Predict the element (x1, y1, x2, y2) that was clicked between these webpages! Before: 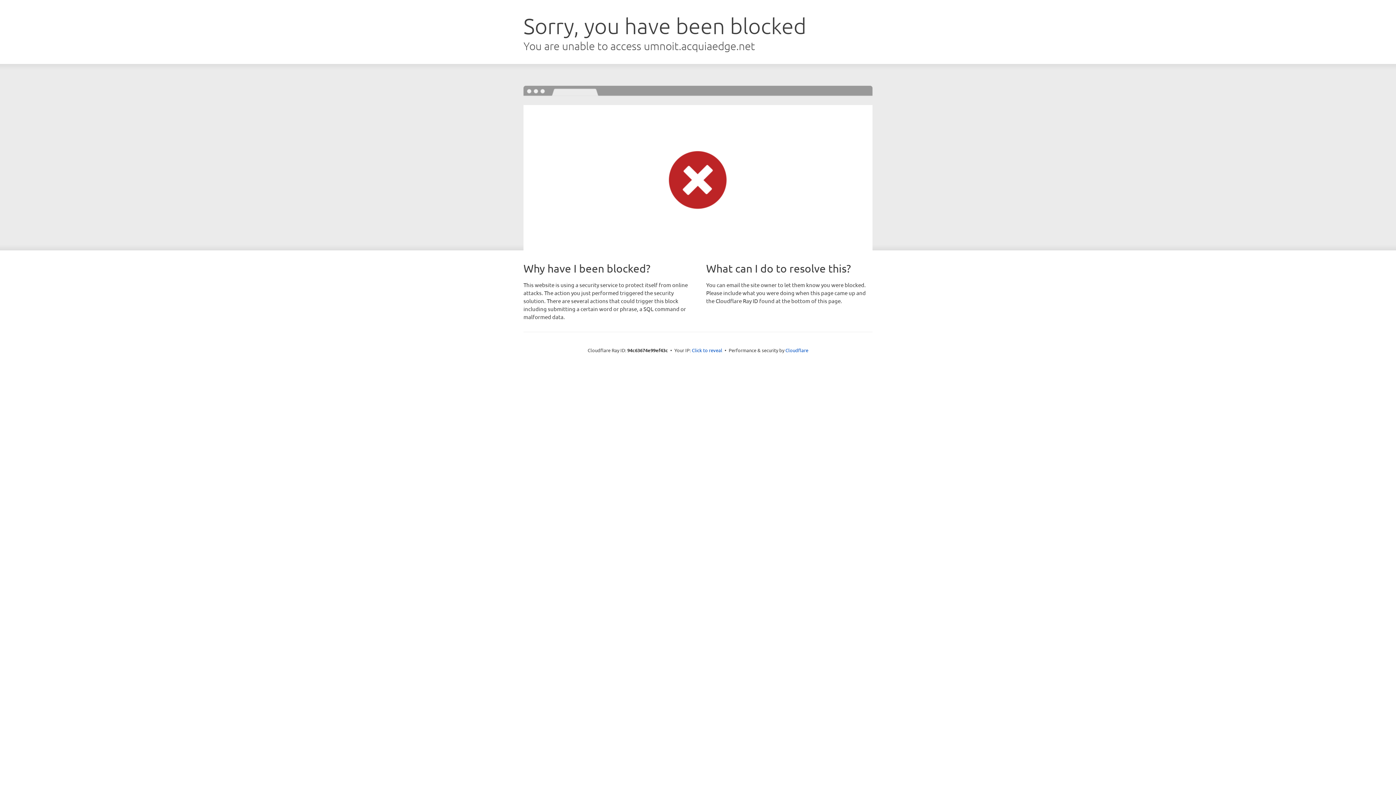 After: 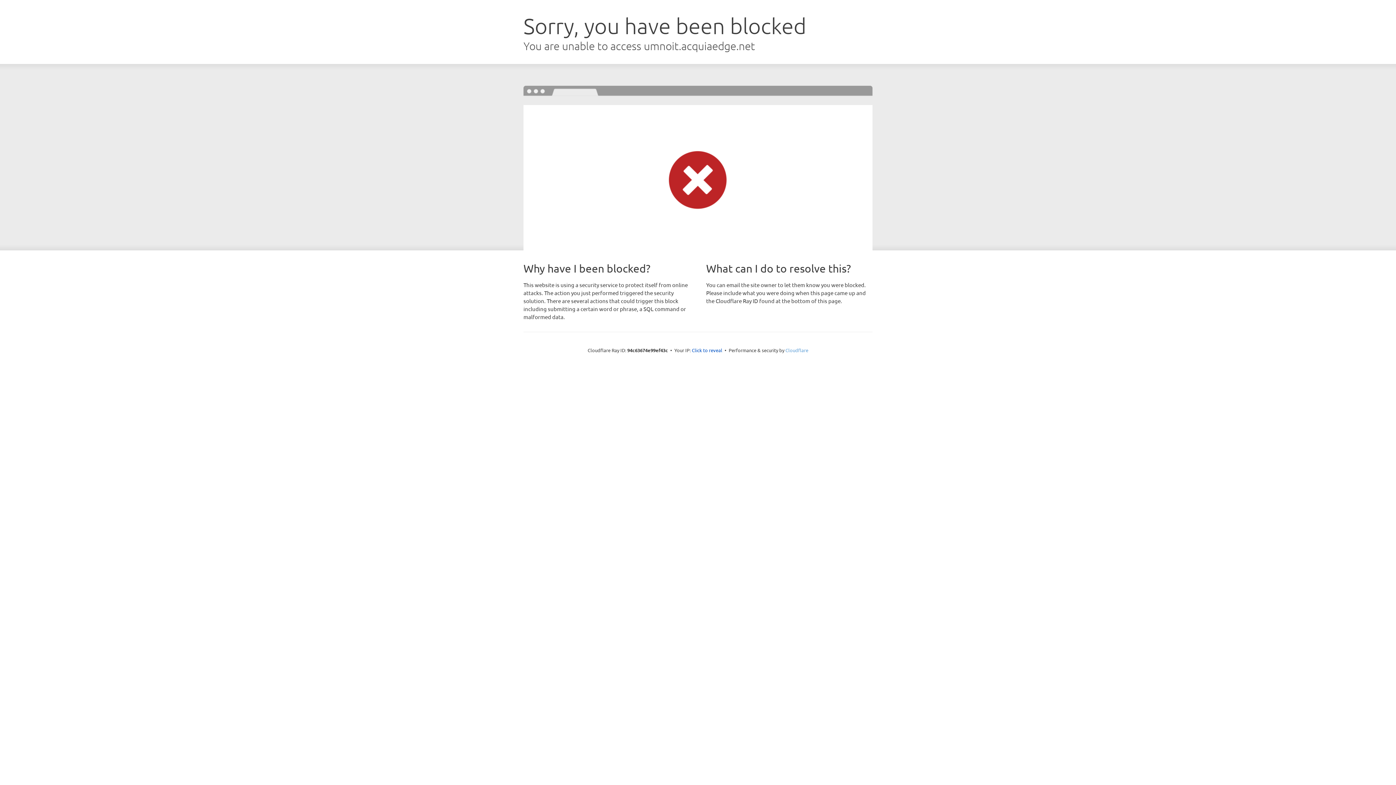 Action: bbox: (785, 347, 808, 353) label: Cloudflare